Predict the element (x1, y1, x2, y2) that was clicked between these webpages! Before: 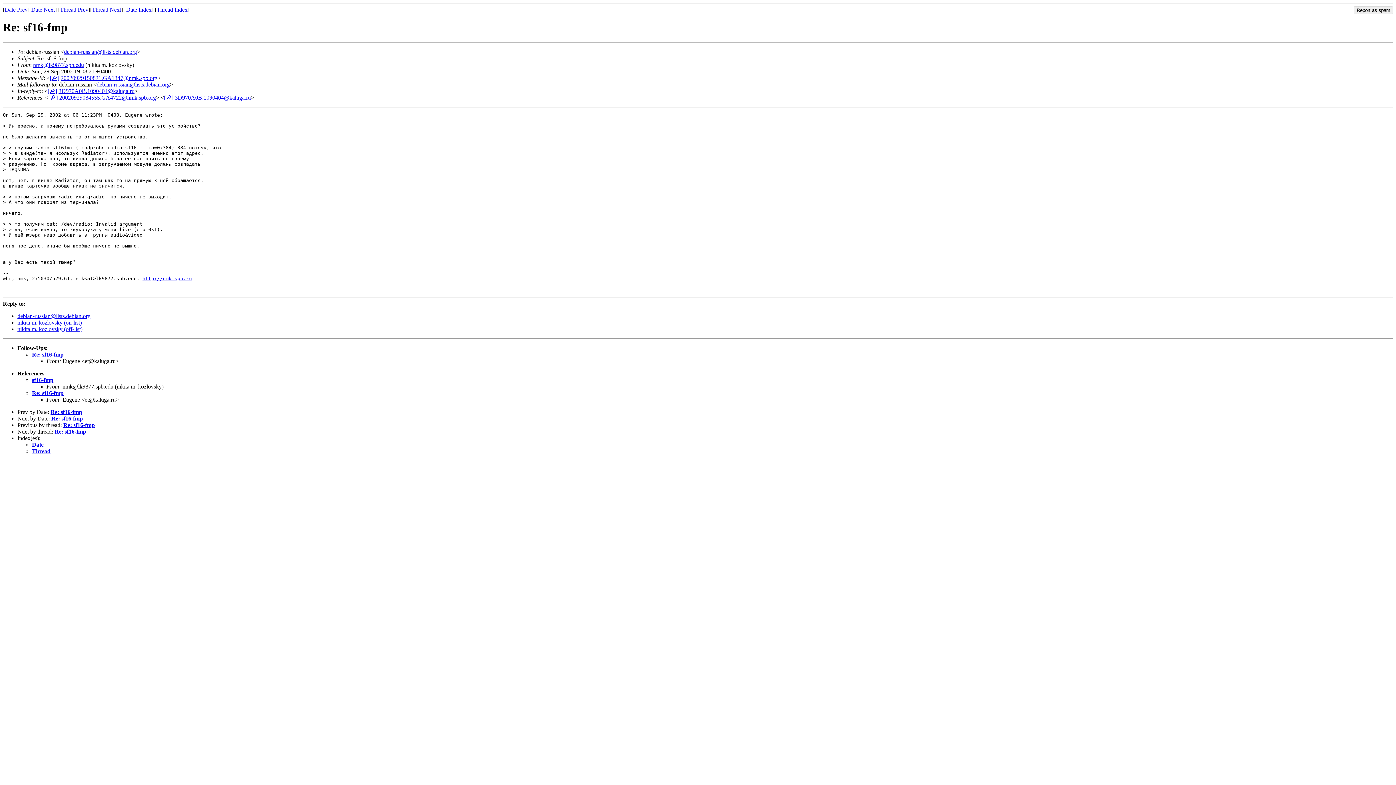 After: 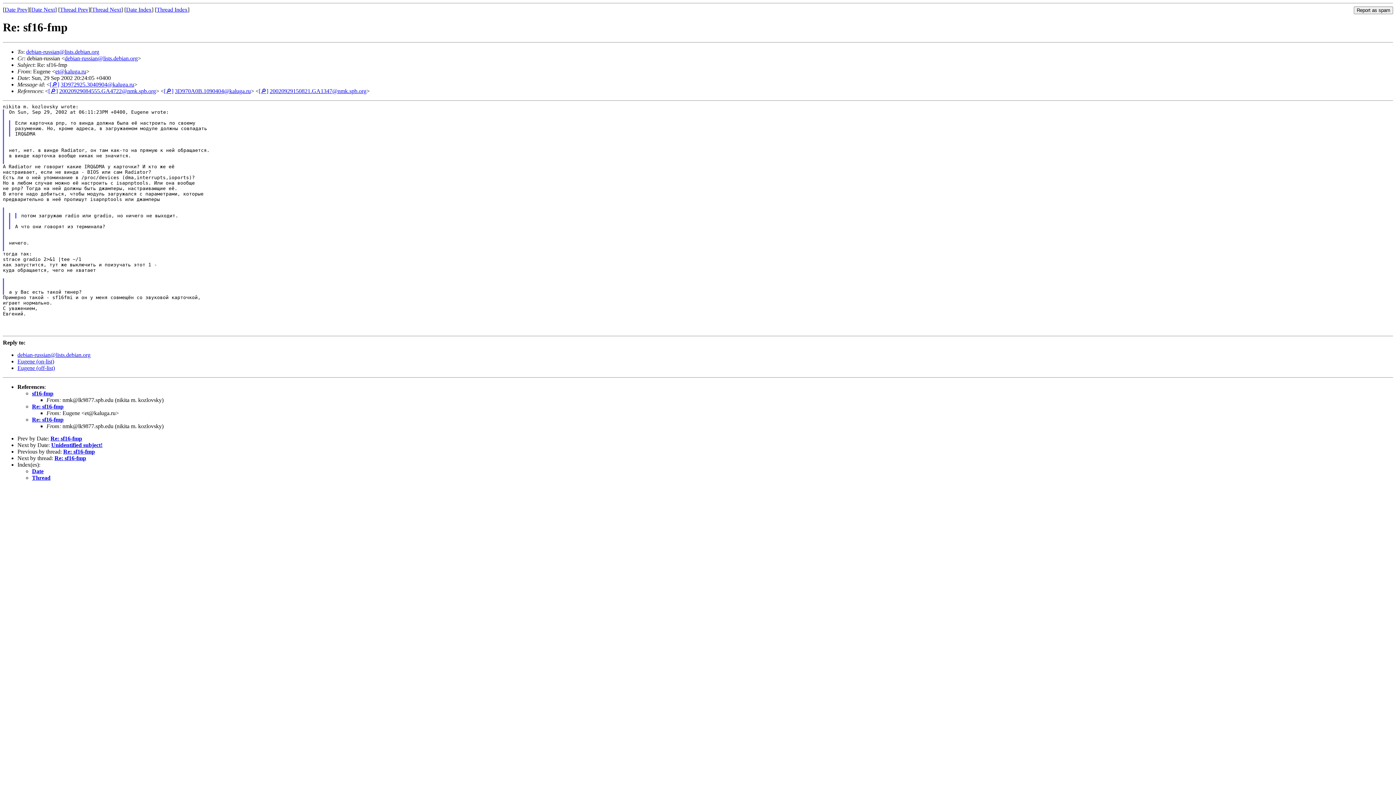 Action: bbox: (92, 6, 121, 12) label: Thread Next